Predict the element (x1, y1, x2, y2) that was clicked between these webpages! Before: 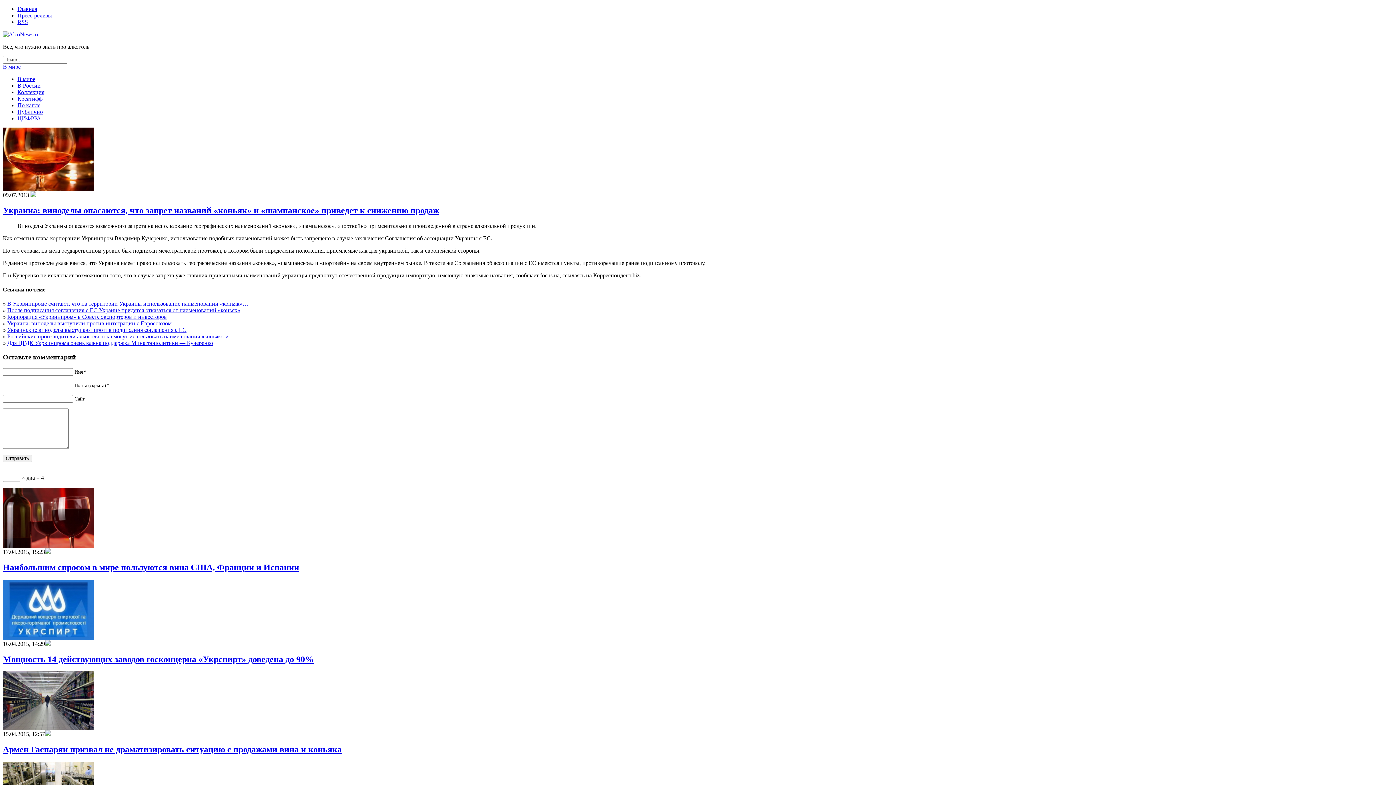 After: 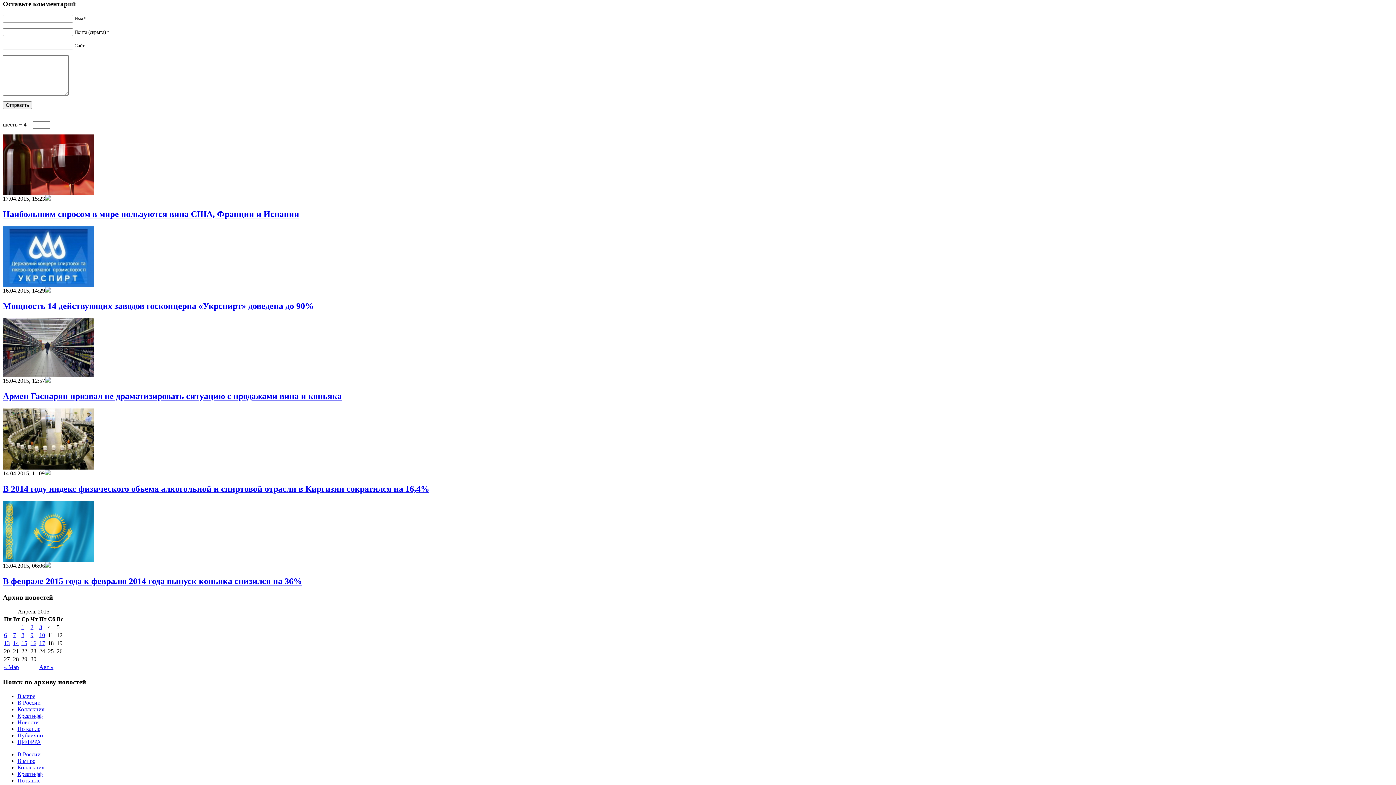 Action: bbox: (45, 549, 50, 555)